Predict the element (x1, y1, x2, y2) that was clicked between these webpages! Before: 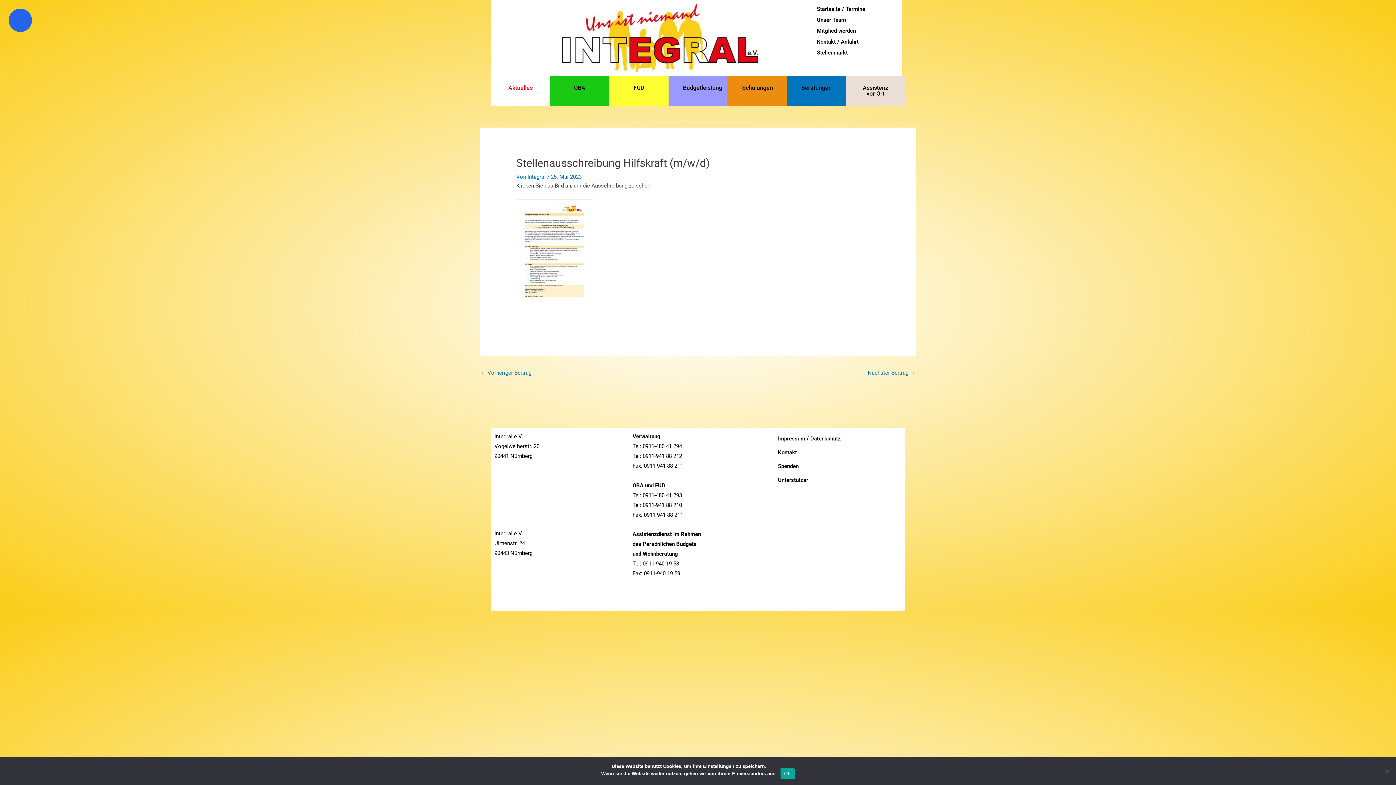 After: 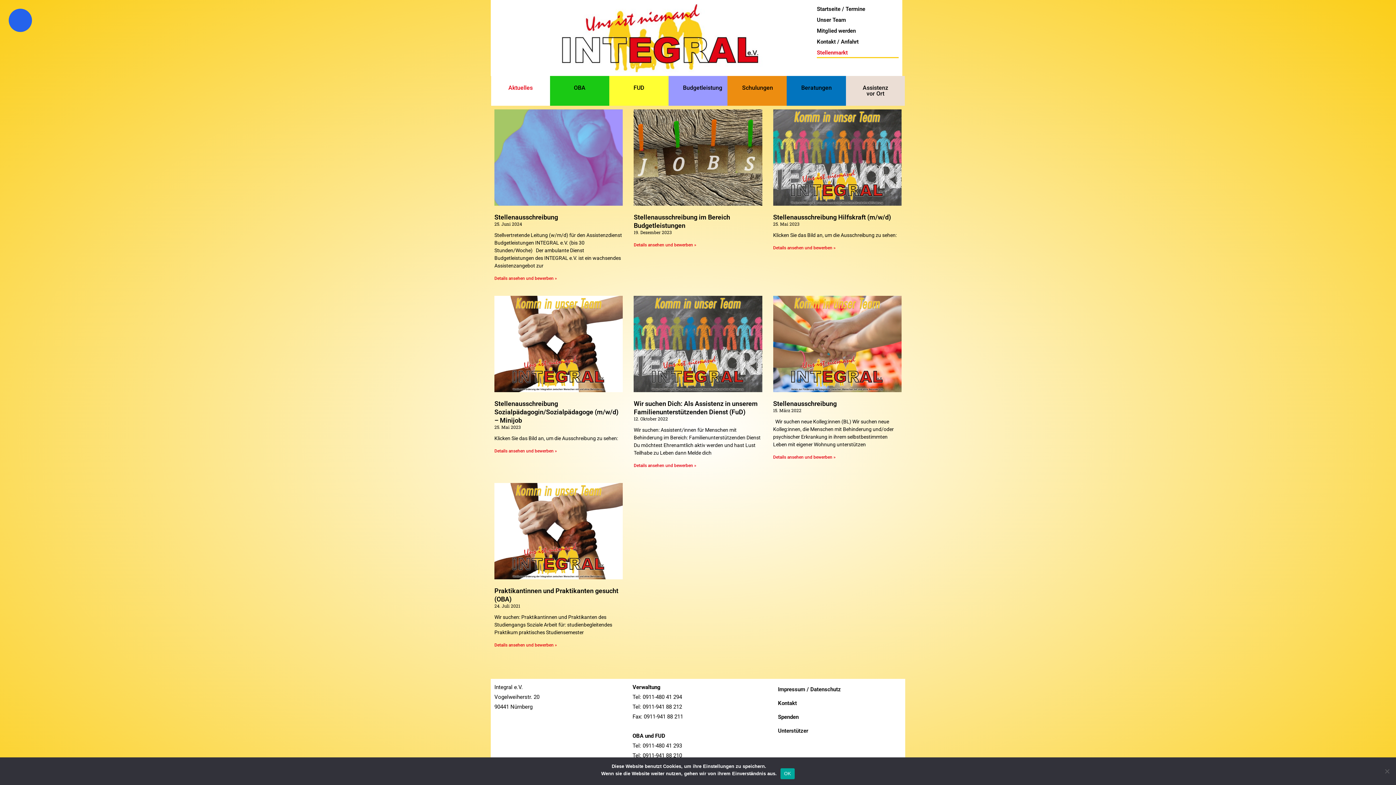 Action: bbox: (817, 47, 898, 58) label: Stellenmarkt